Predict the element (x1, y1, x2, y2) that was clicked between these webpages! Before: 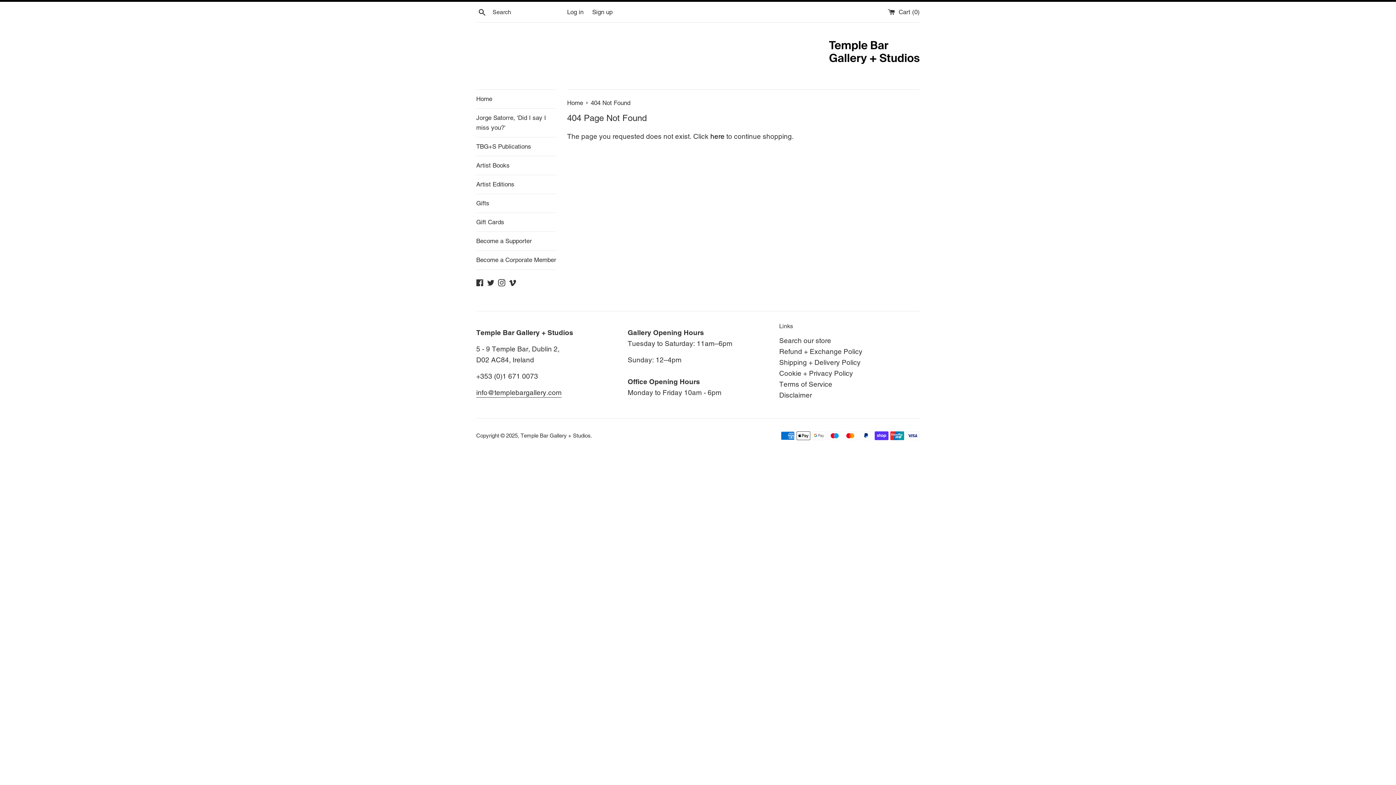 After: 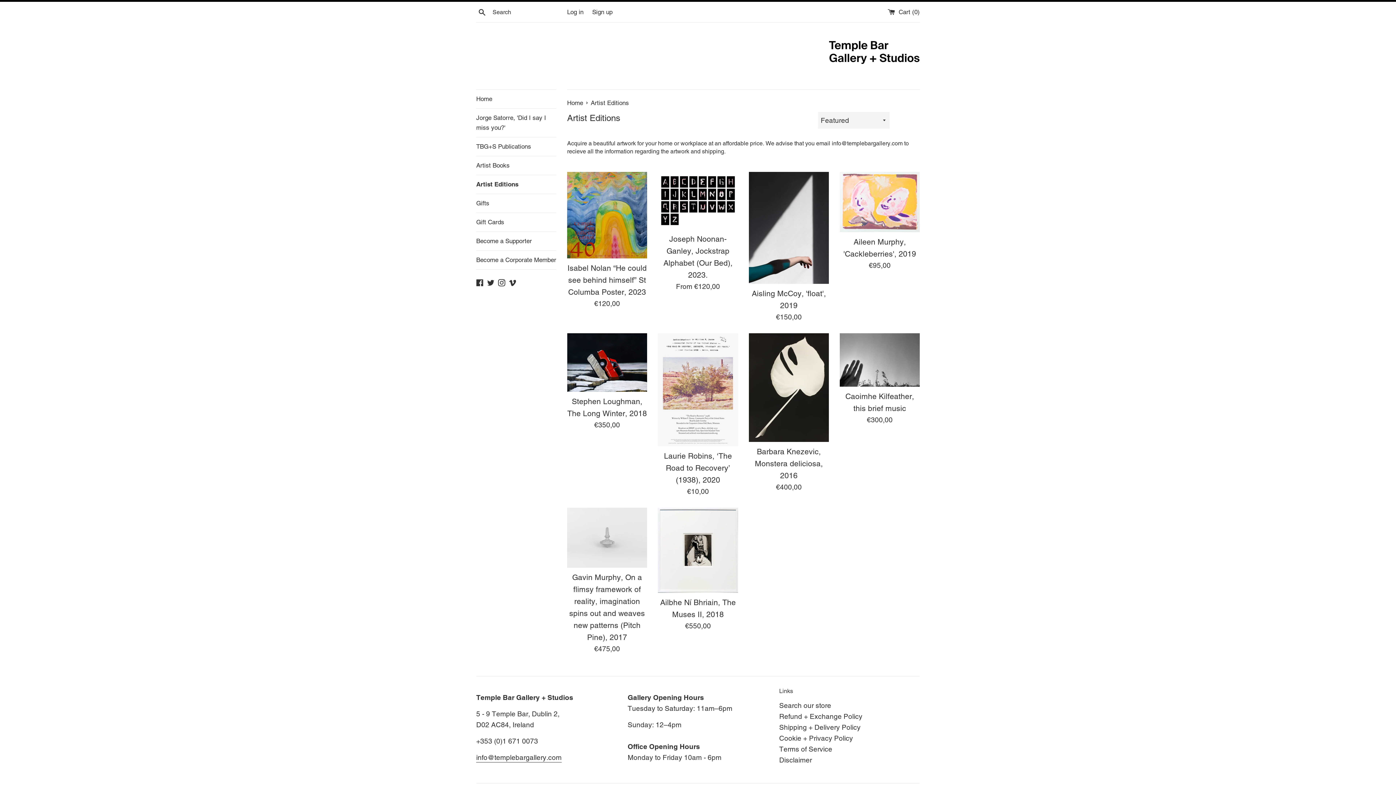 Action: bbox: (476, 175, 556, 193) label: Artist Editions